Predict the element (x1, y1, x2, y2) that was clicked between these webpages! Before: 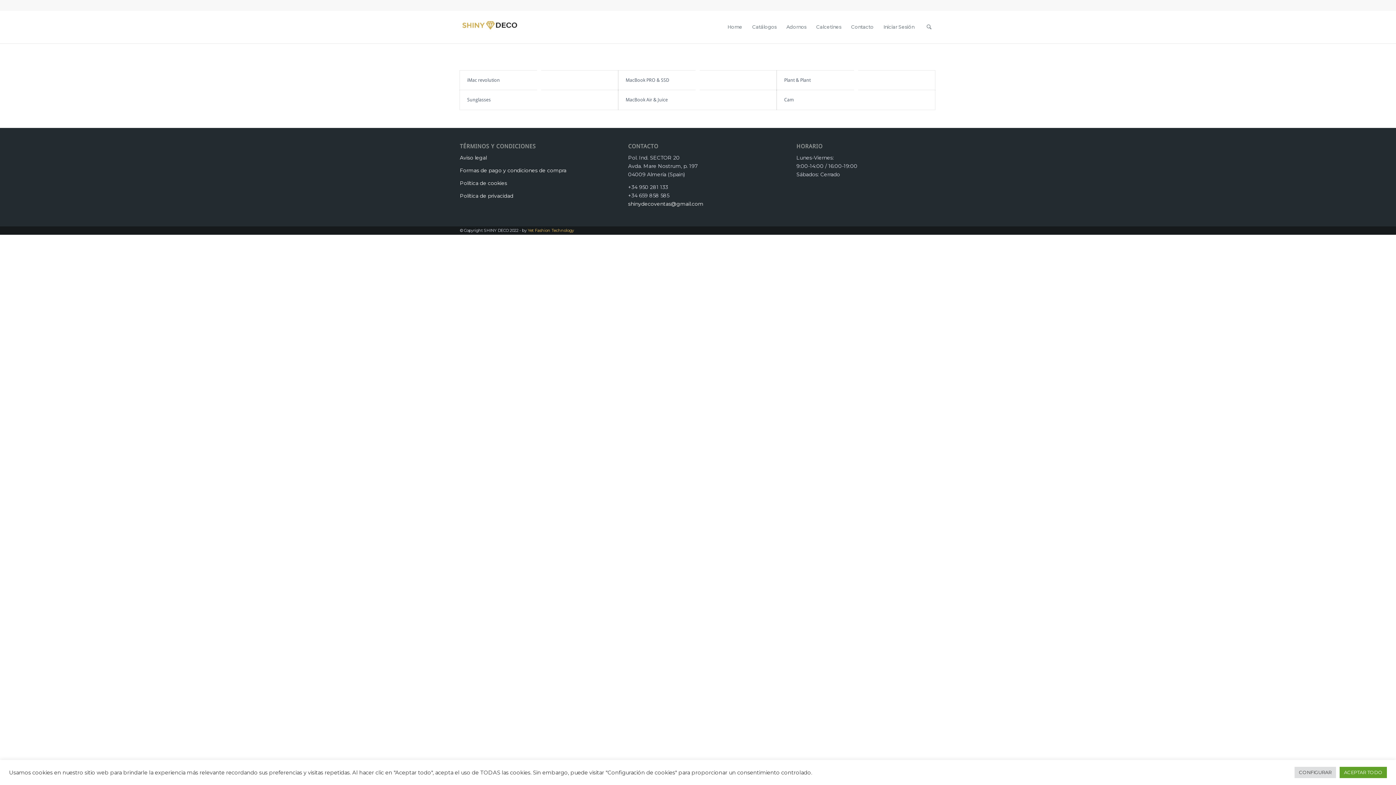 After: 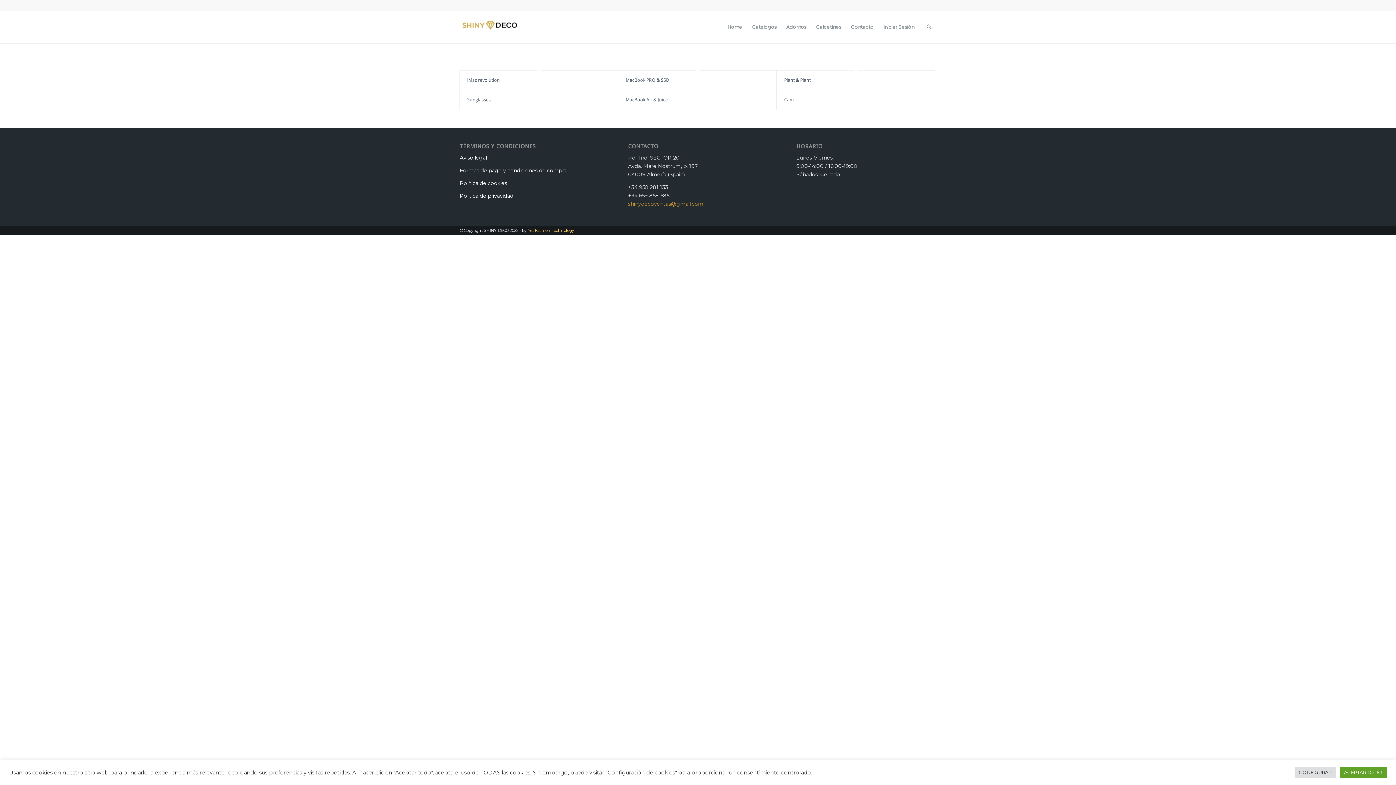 Action: label: shinydecoventas@gmail.com bbox: (628, 200, 703, 207)